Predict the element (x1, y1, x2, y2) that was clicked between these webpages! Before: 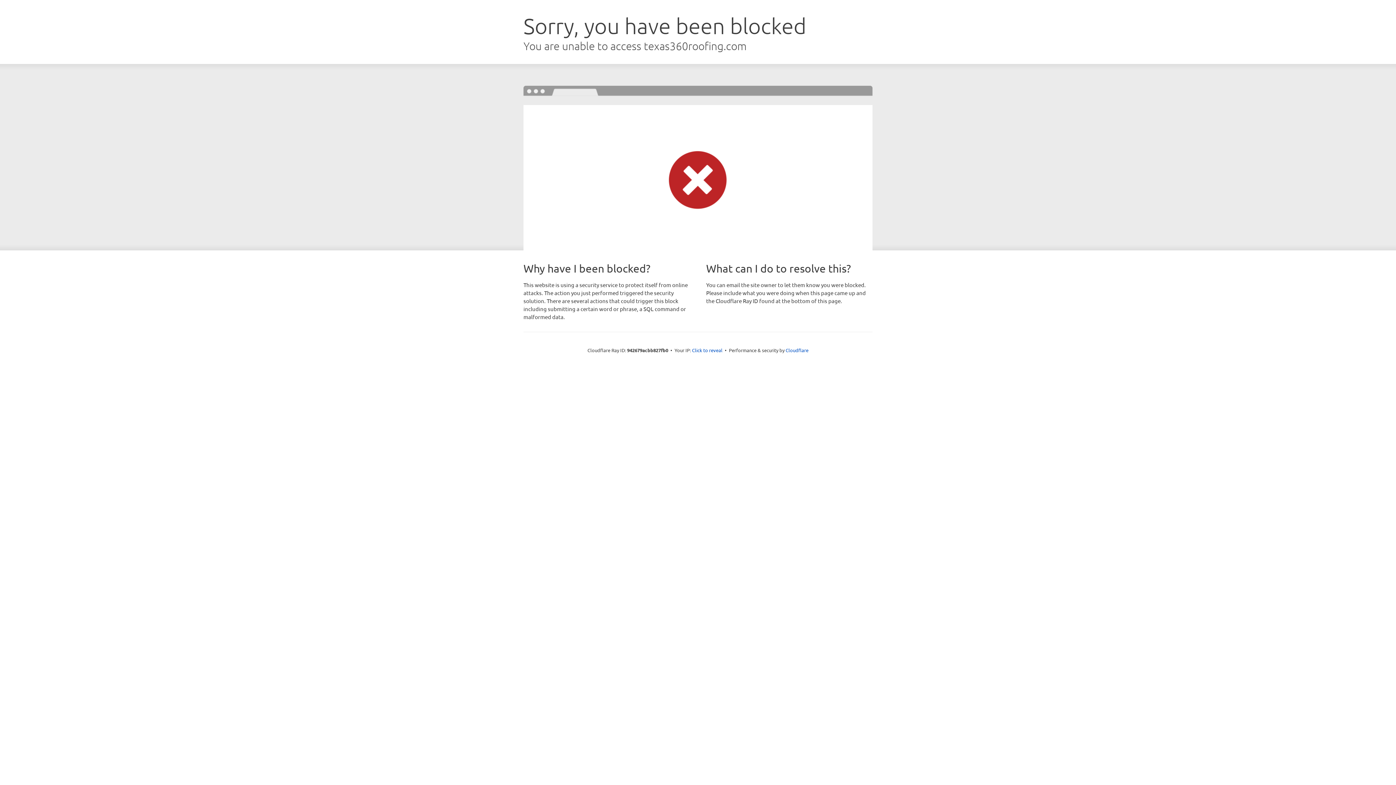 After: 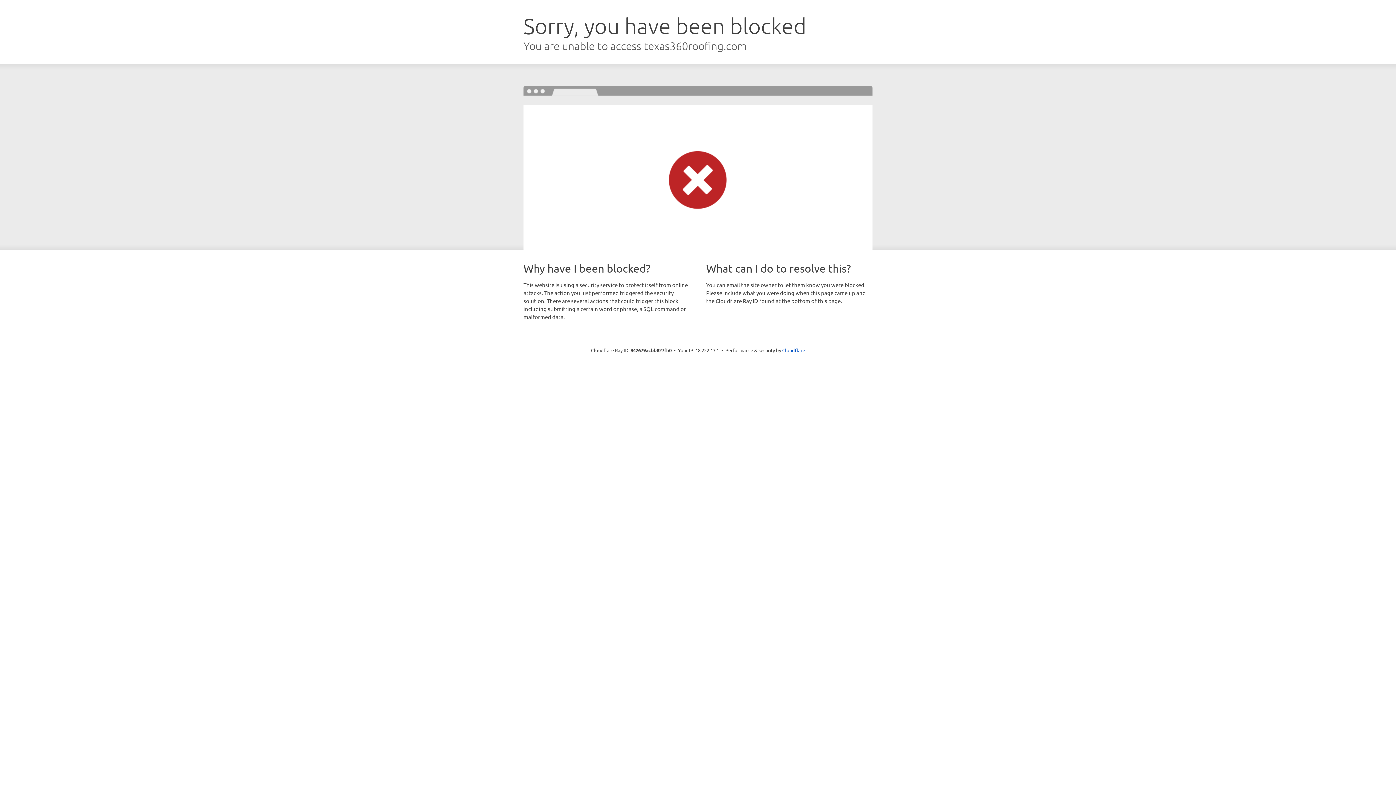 Action: bbox: (692, 346, 722, 353) label: Click to reveal